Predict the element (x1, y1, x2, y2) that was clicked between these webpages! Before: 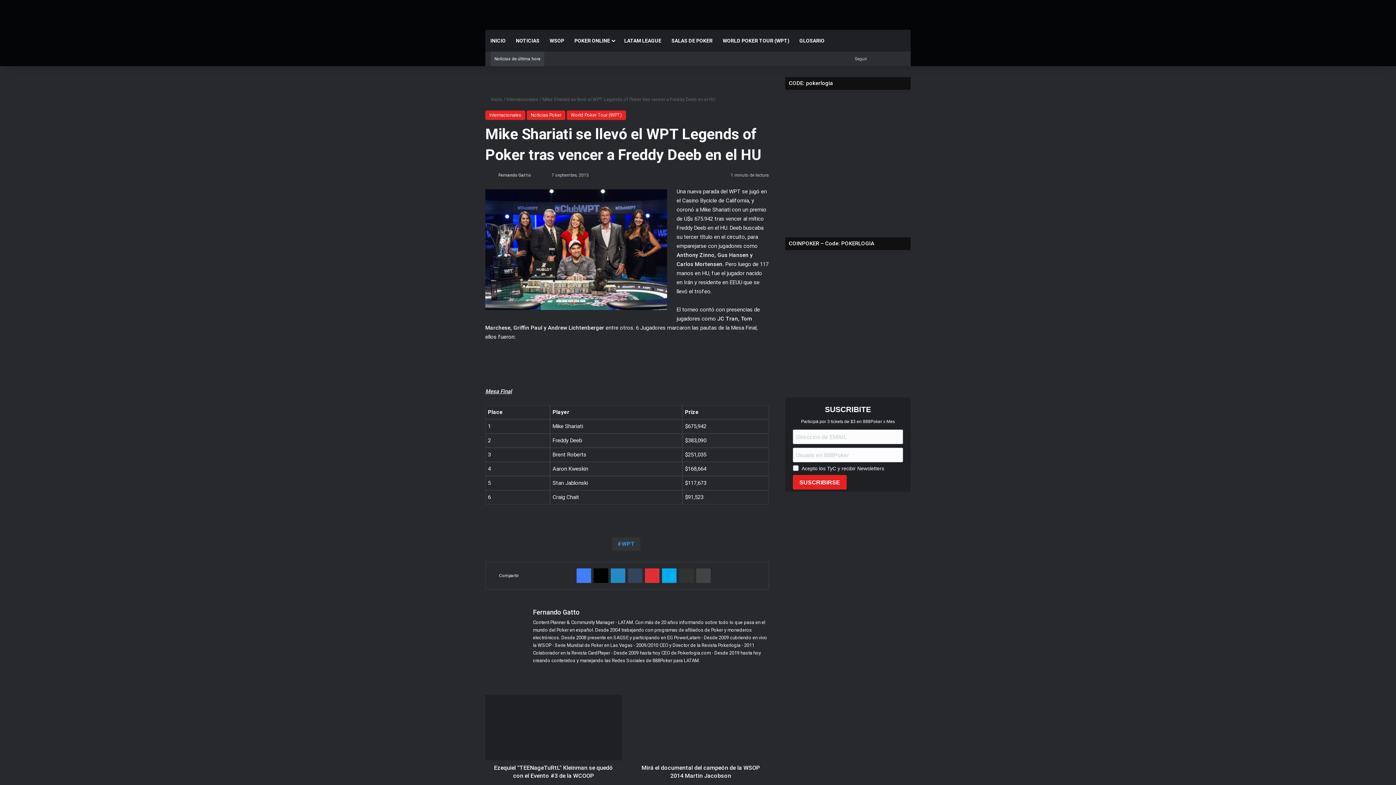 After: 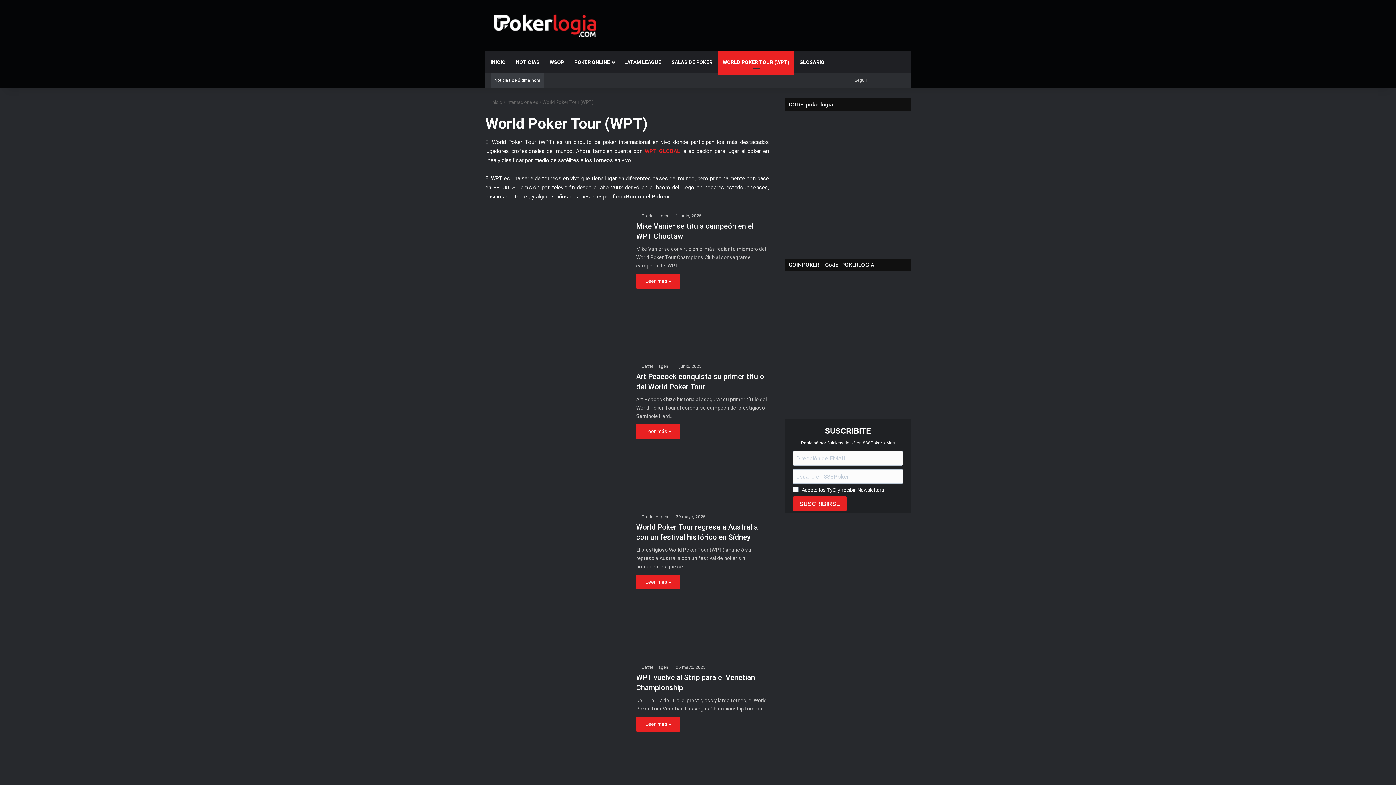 Action: label: World Poker Tour (WPT) bbox: (566, 110, 626, 120)